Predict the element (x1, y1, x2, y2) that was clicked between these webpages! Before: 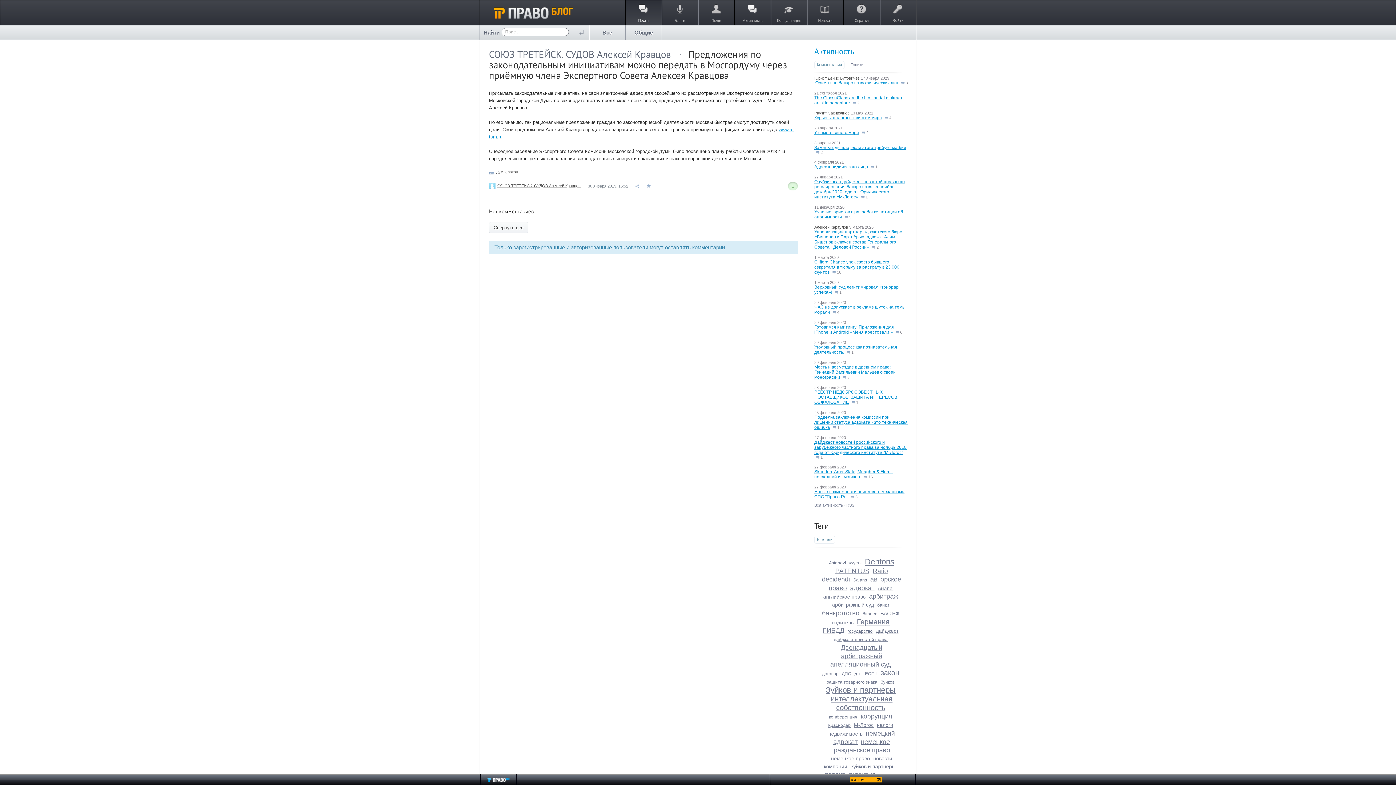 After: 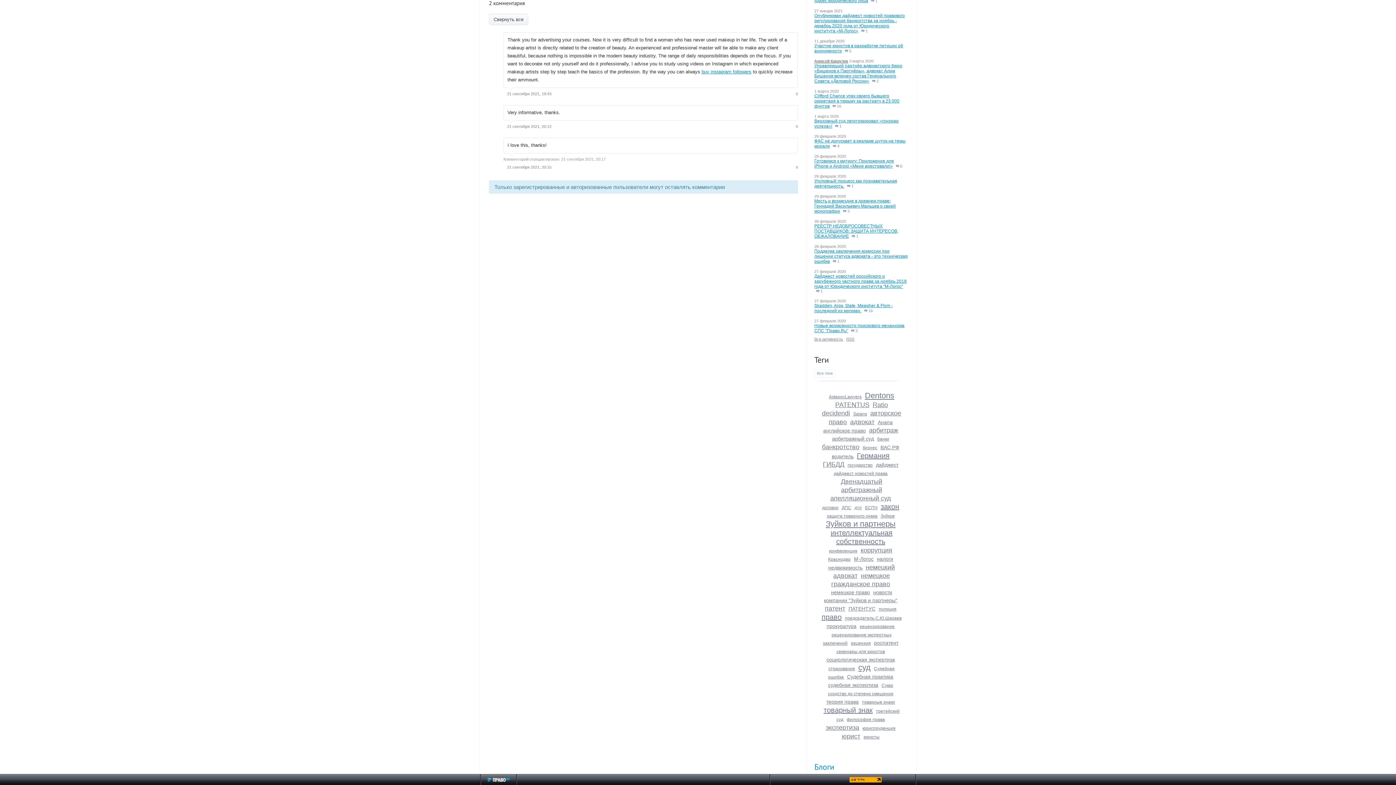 Action: bbox: (853, 100, 859, 105) label:  2